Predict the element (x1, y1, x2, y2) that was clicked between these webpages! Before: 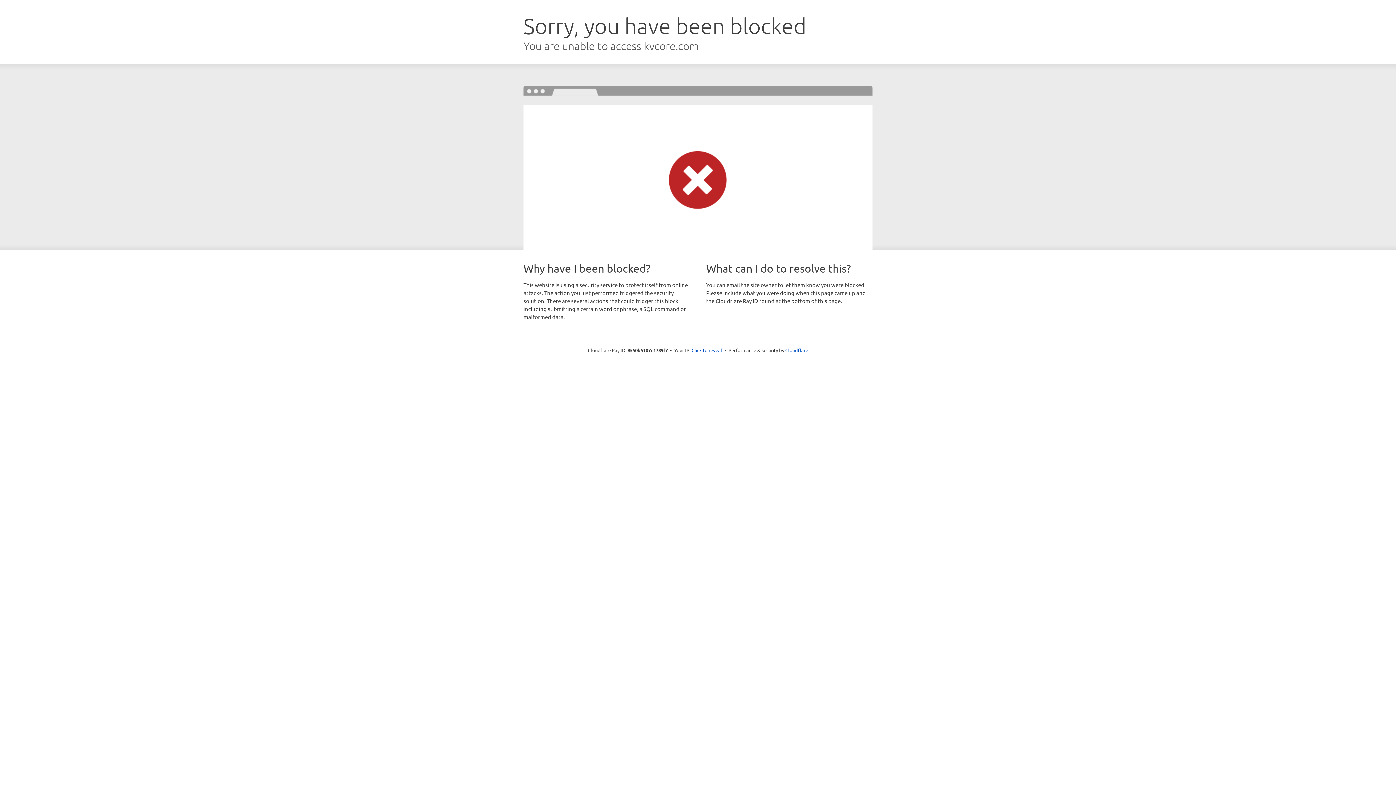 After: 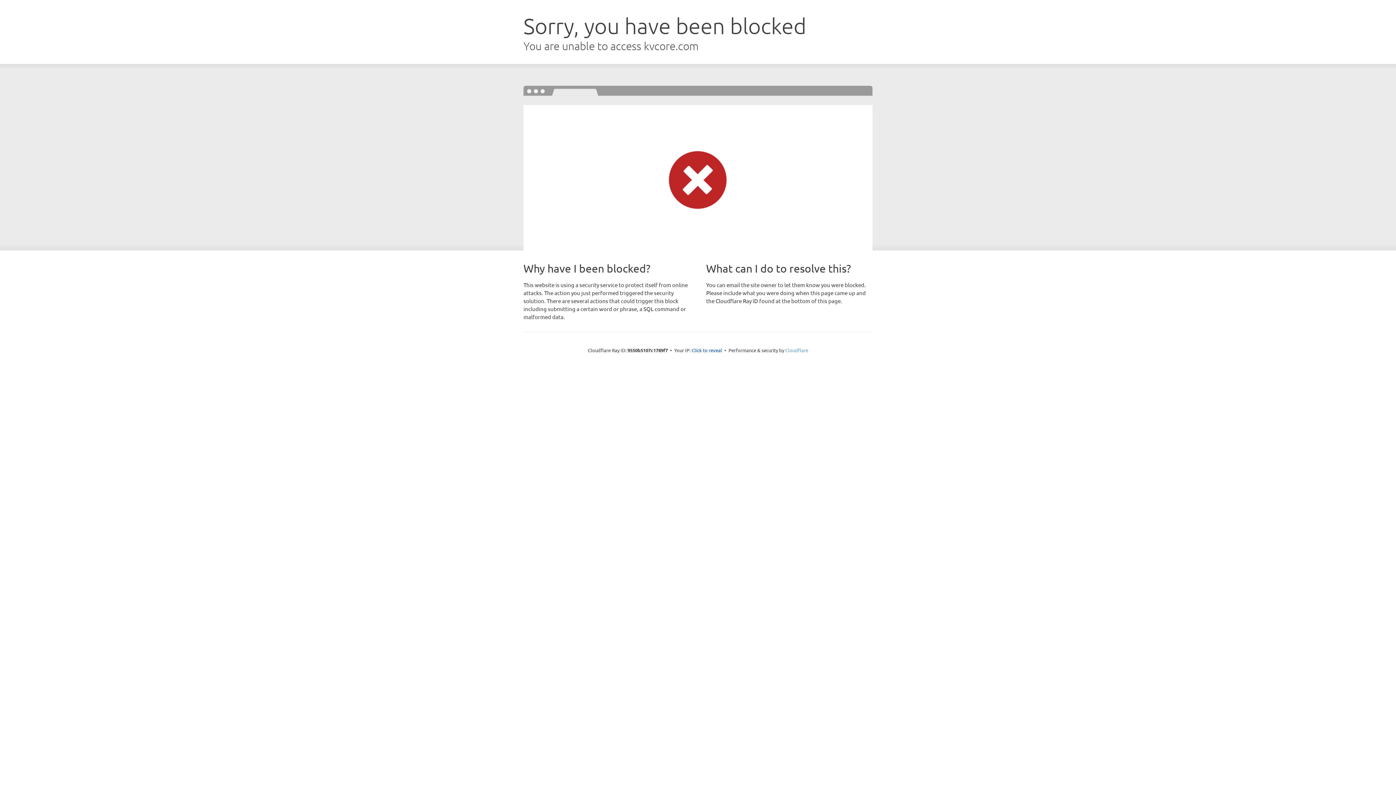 Action: bbox: (785, 347, 808, 353) label: Cloudflare